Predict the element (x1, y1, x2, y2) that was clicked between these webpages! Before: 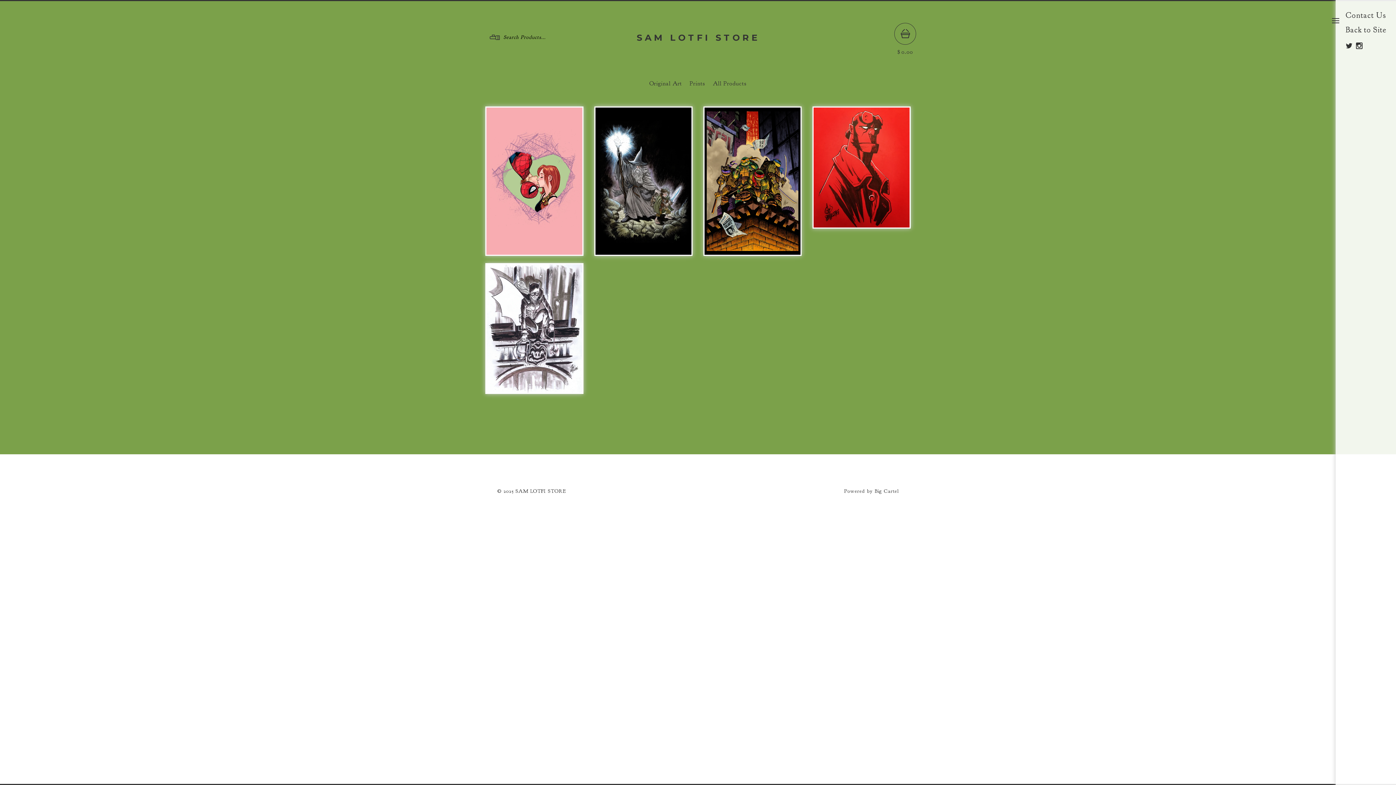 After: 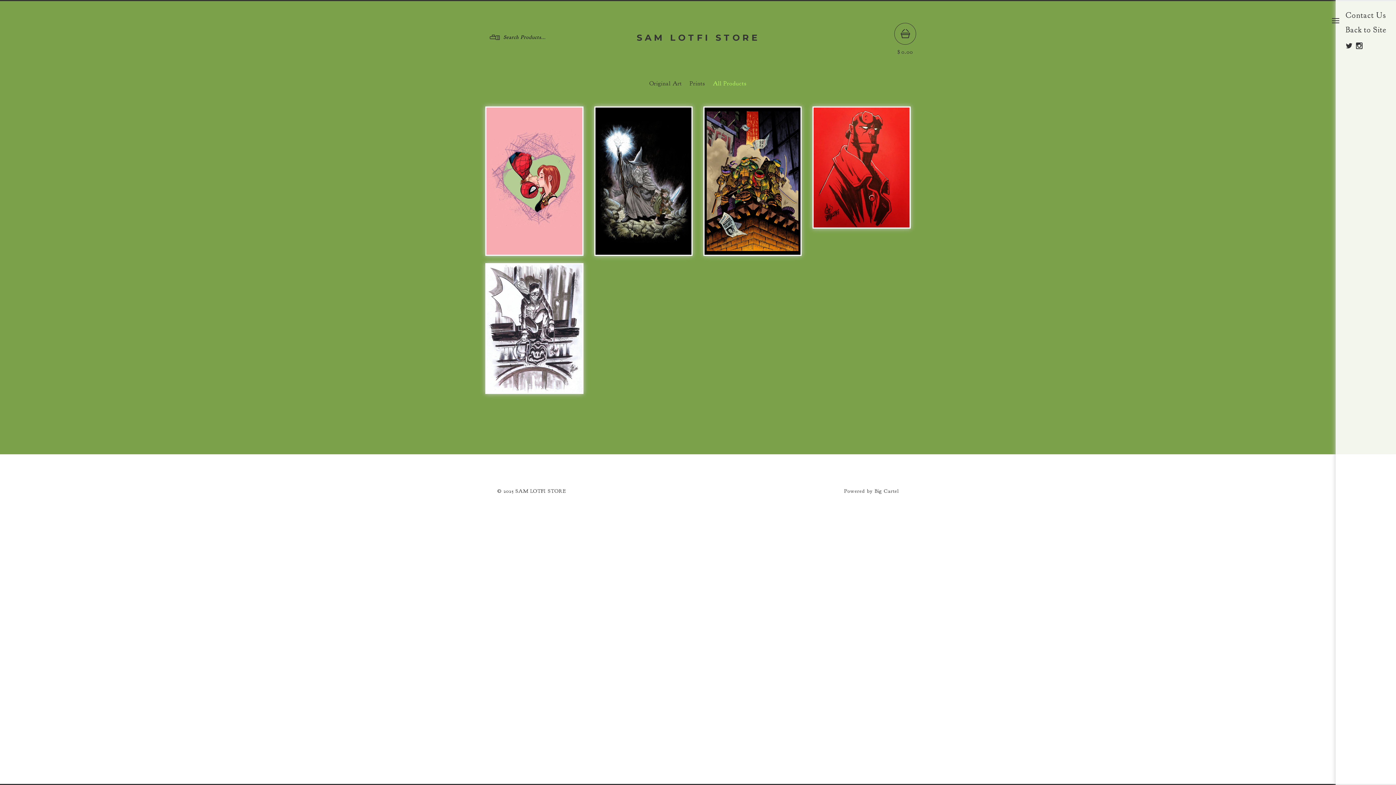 Action: label: All Products bbox: (713, 79, 746, 87)